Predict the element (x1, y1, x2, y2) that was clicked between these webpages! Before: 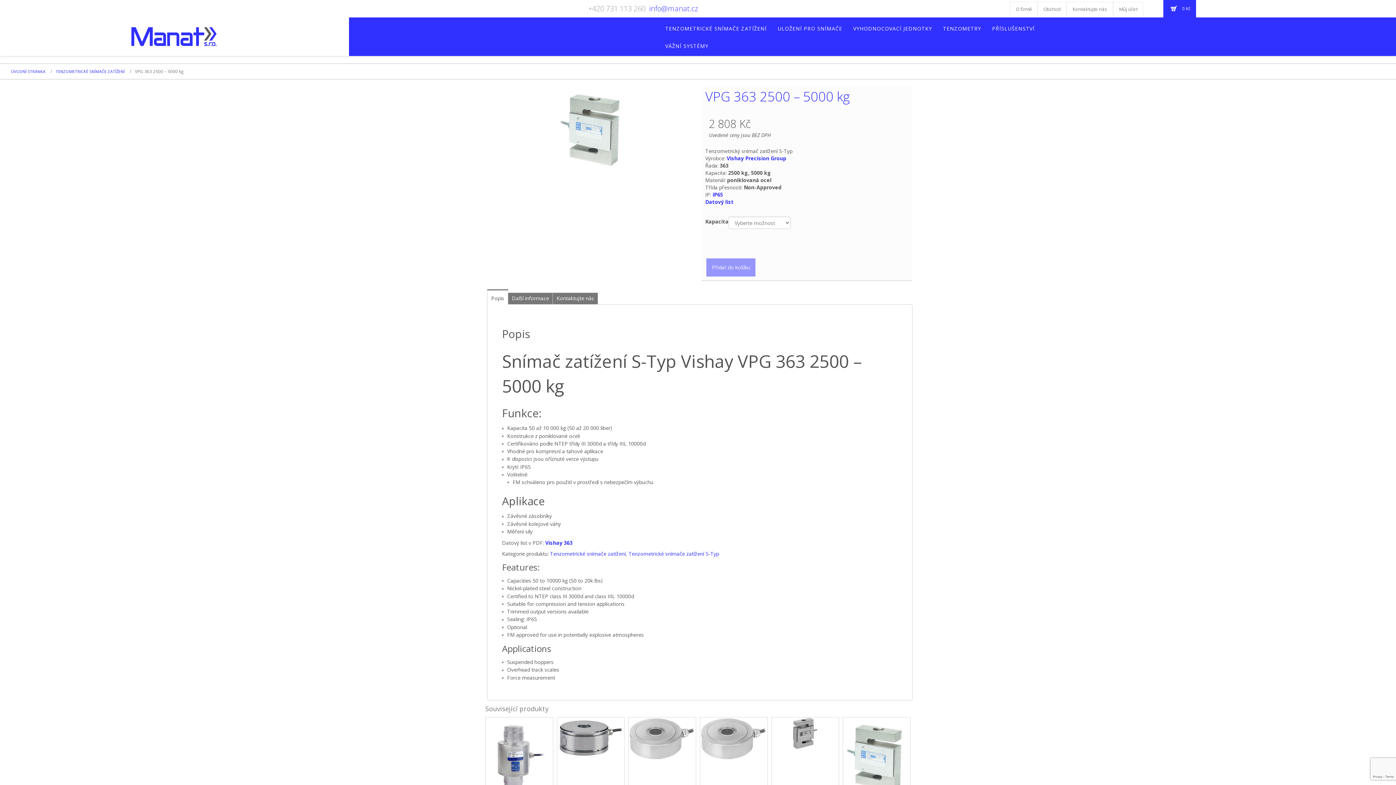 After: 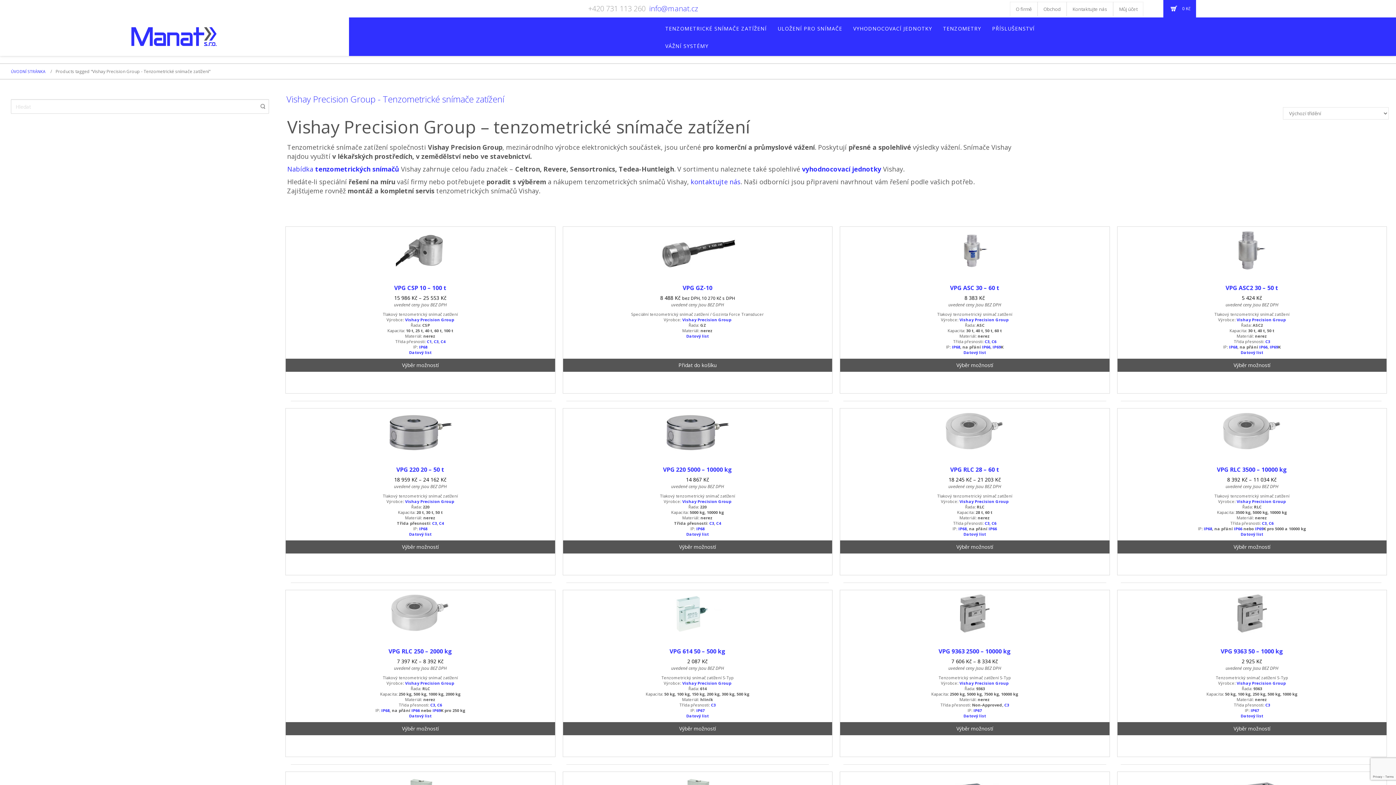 Action: bbox: (726, 155, 786, 161) label: Vishay Precision Group